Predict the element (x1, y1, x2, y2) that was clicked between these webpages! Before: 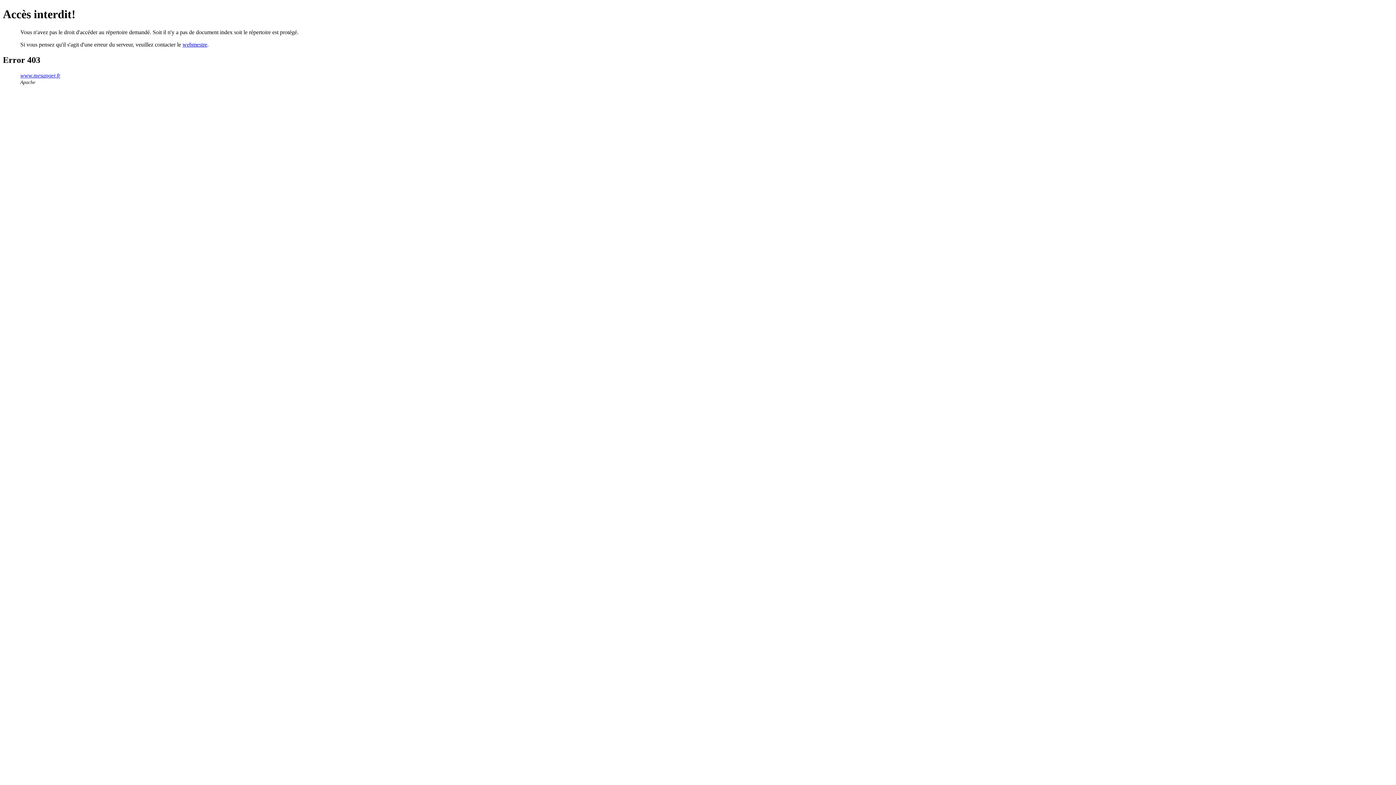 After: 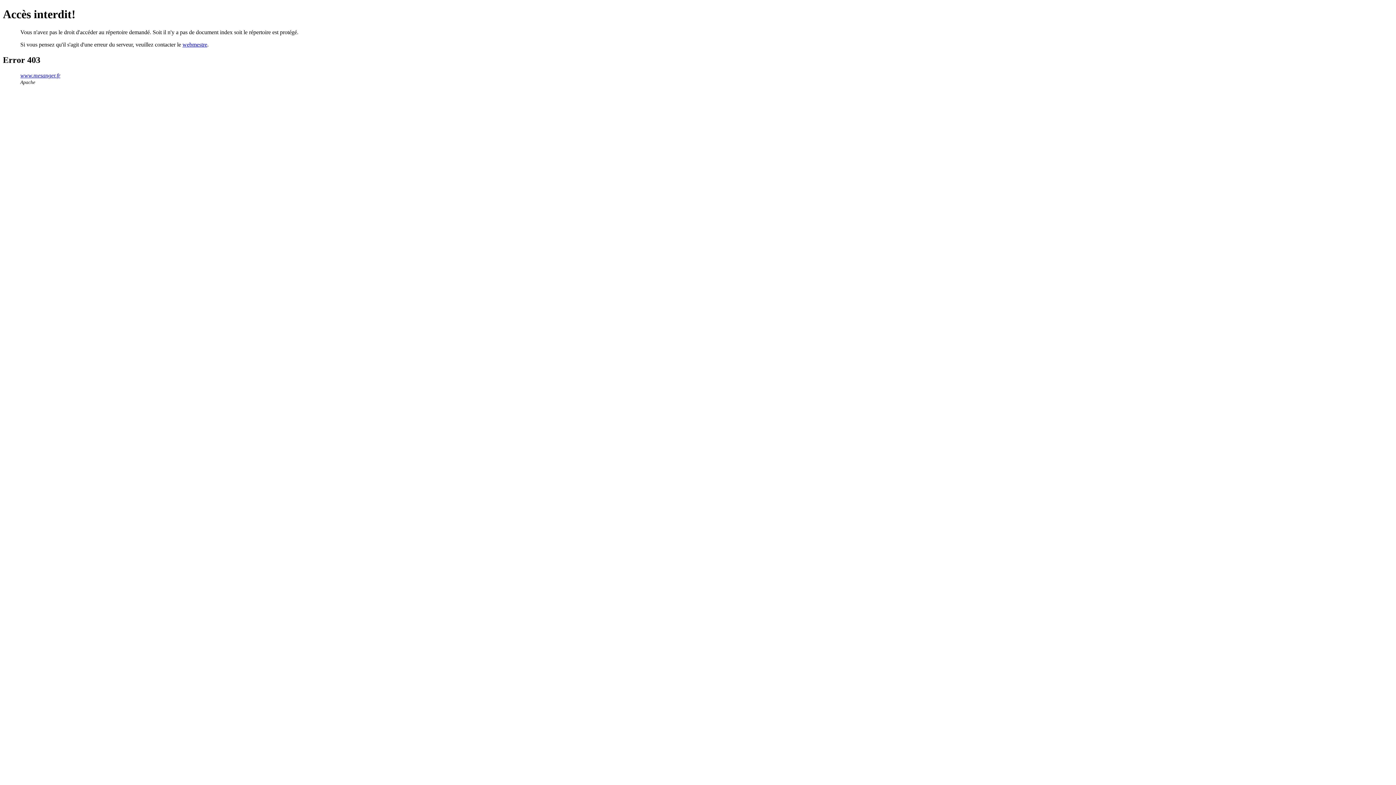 Action: bbox: (182, 41, 207, 47) label: webmestre